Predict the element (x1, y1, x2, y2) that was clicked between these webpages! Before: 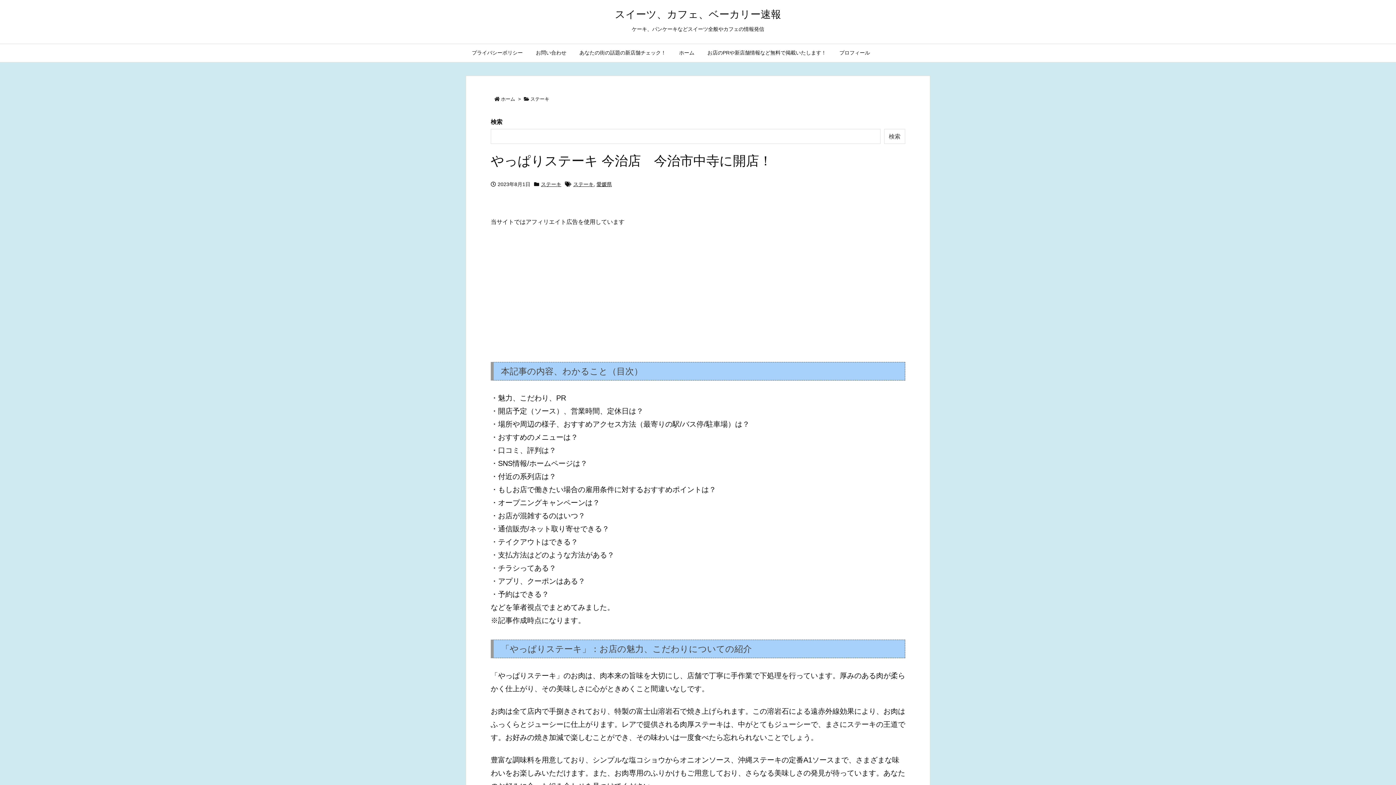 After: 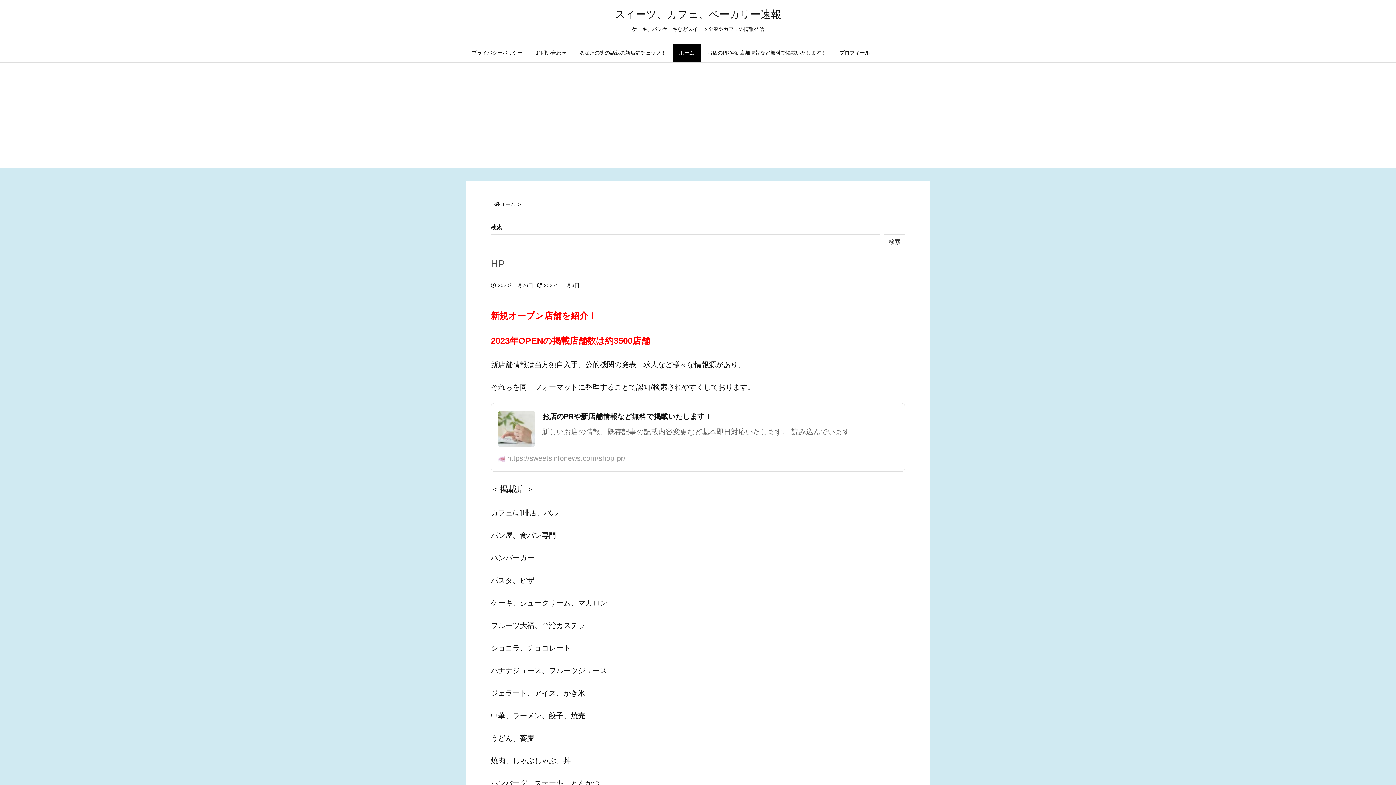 Action: label: スイーツ、カフェ、ベーカリー速報 bbox: (615, 8, 781, 20)